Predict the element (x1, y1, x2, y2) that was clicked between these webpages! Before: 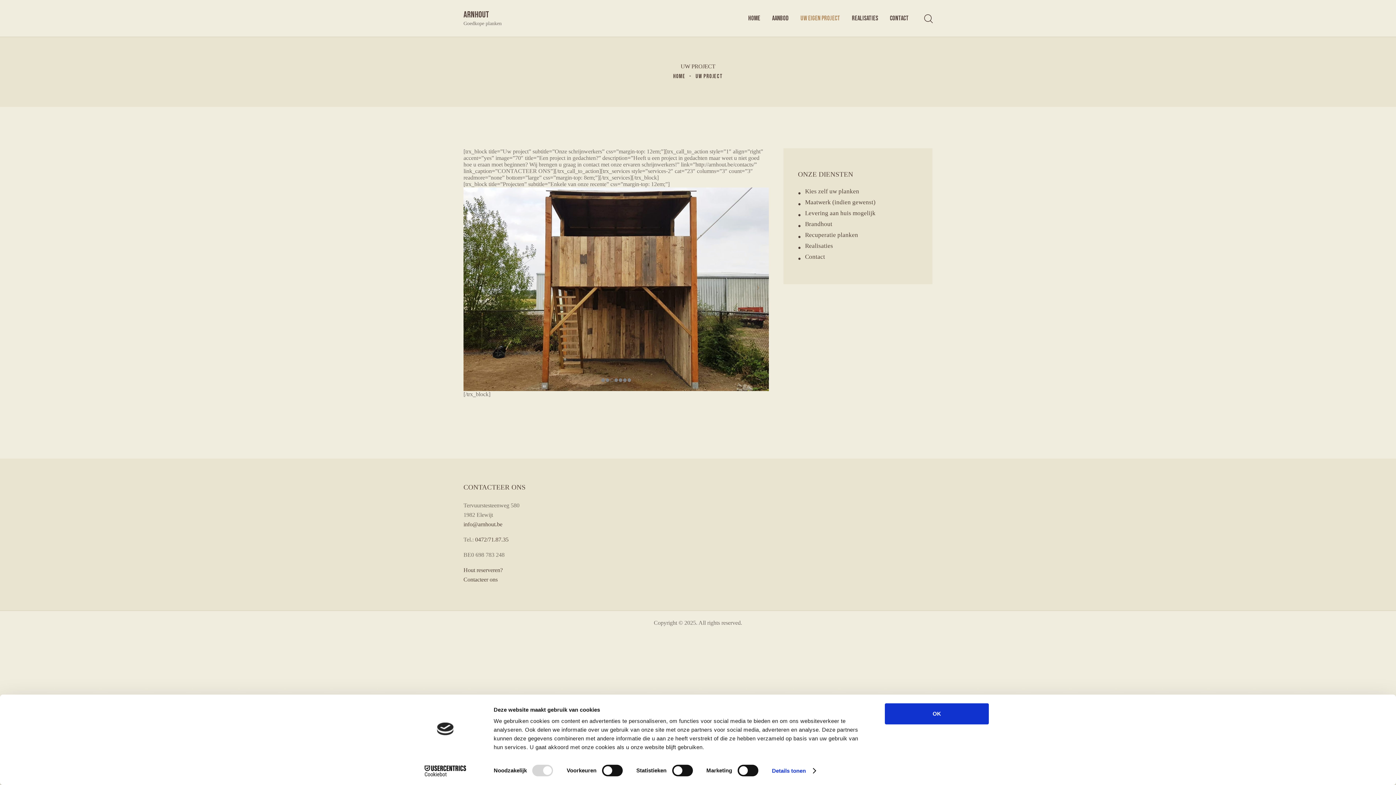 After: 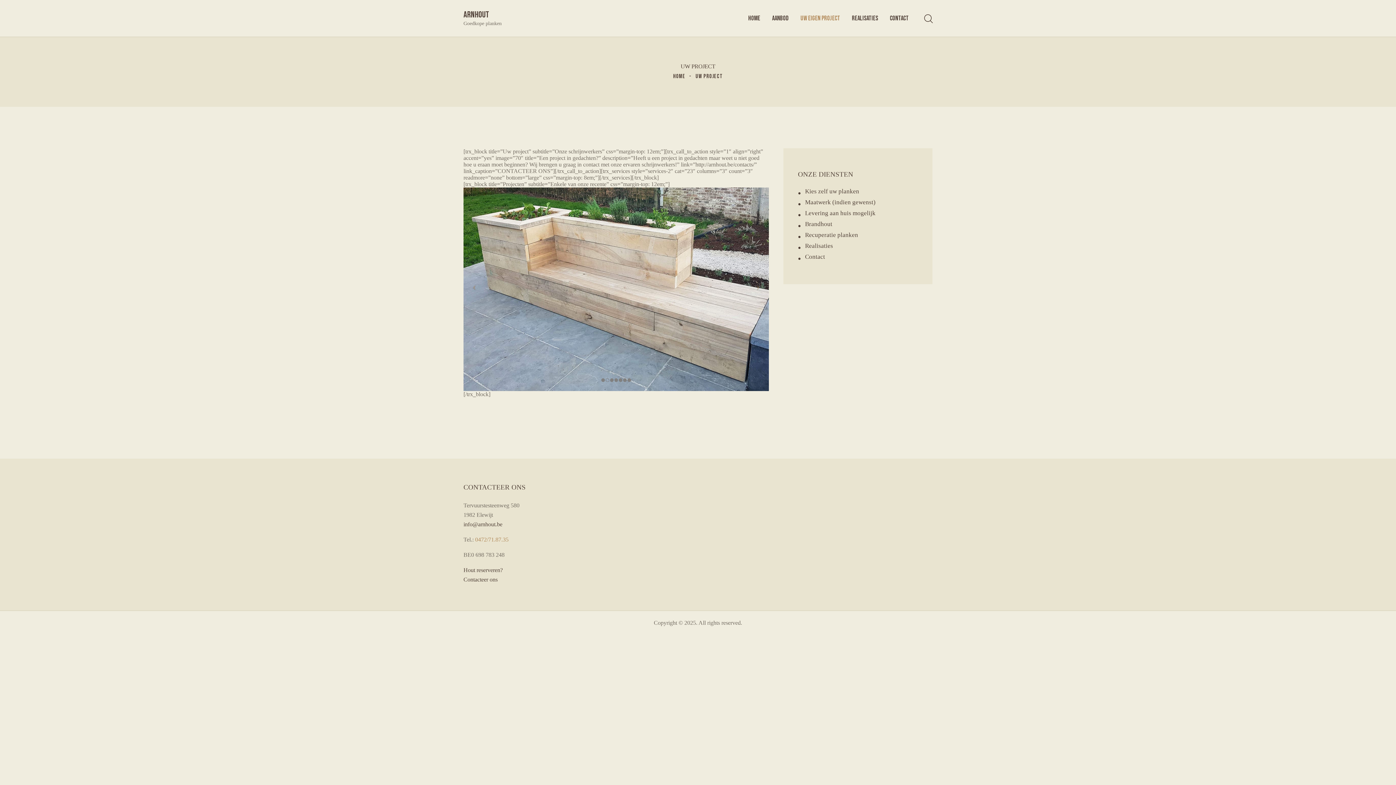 Action: label: 0472/71.87.35 bbox: (475, 536, 508, 542)